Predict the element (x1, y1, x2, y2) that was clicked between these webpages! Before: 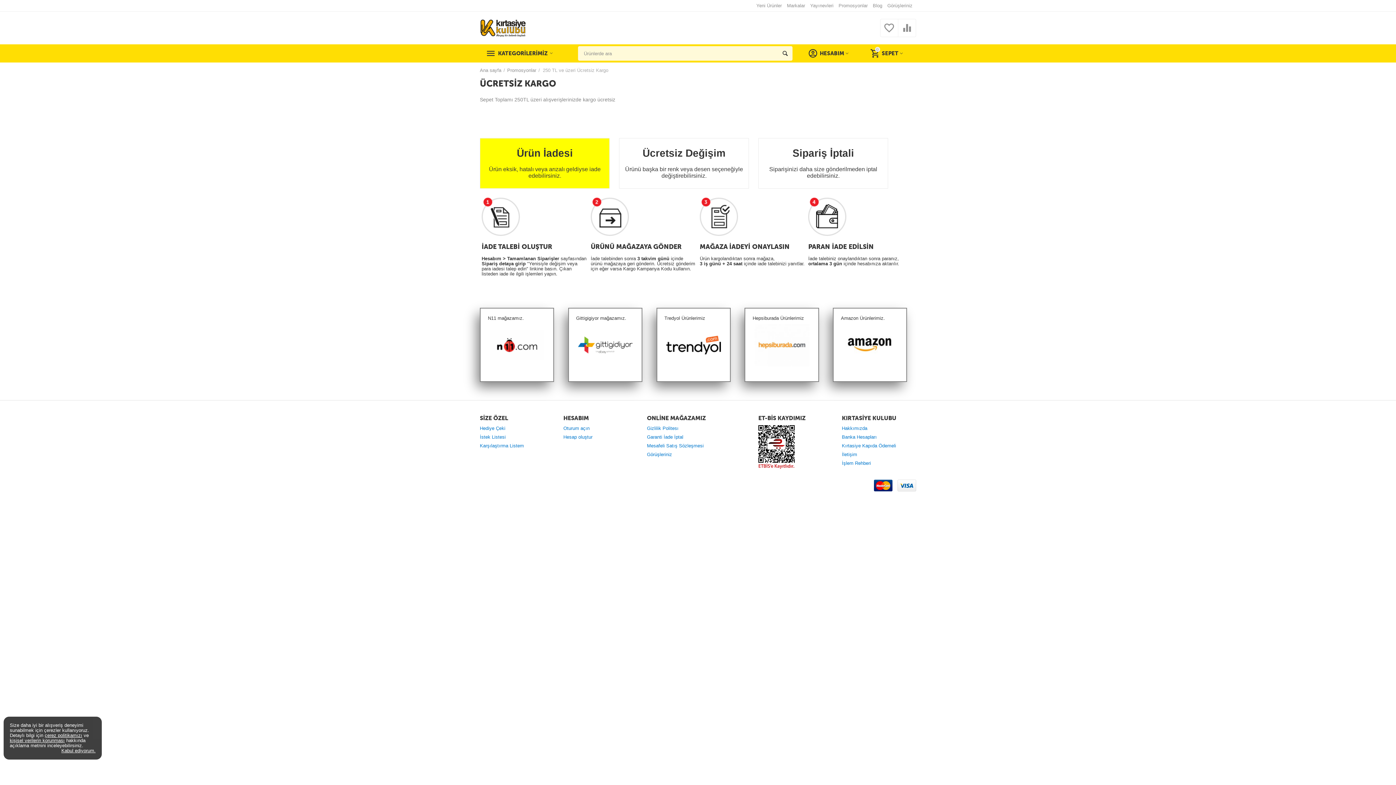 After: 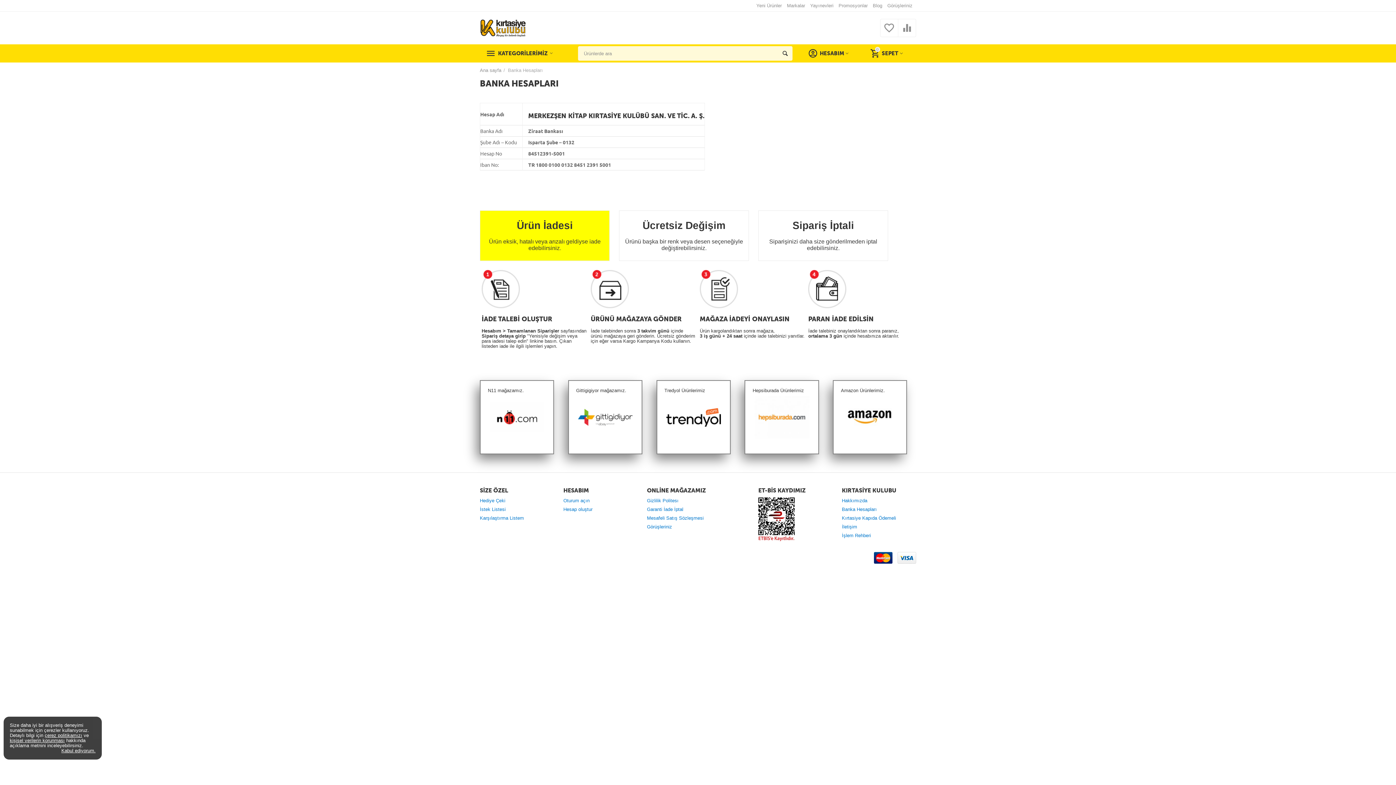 Action: label: Banka Hesapları bbox: (842, 434, 877, 440)